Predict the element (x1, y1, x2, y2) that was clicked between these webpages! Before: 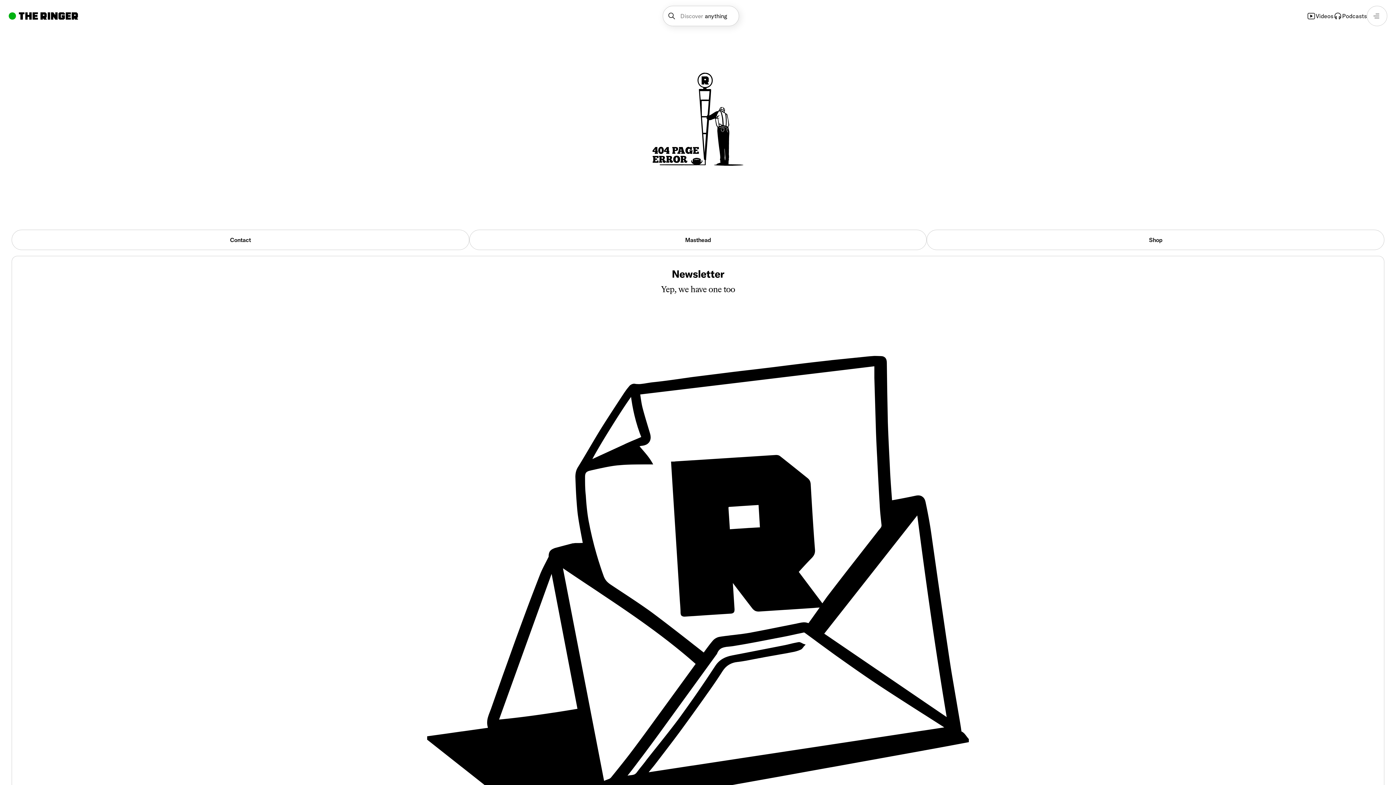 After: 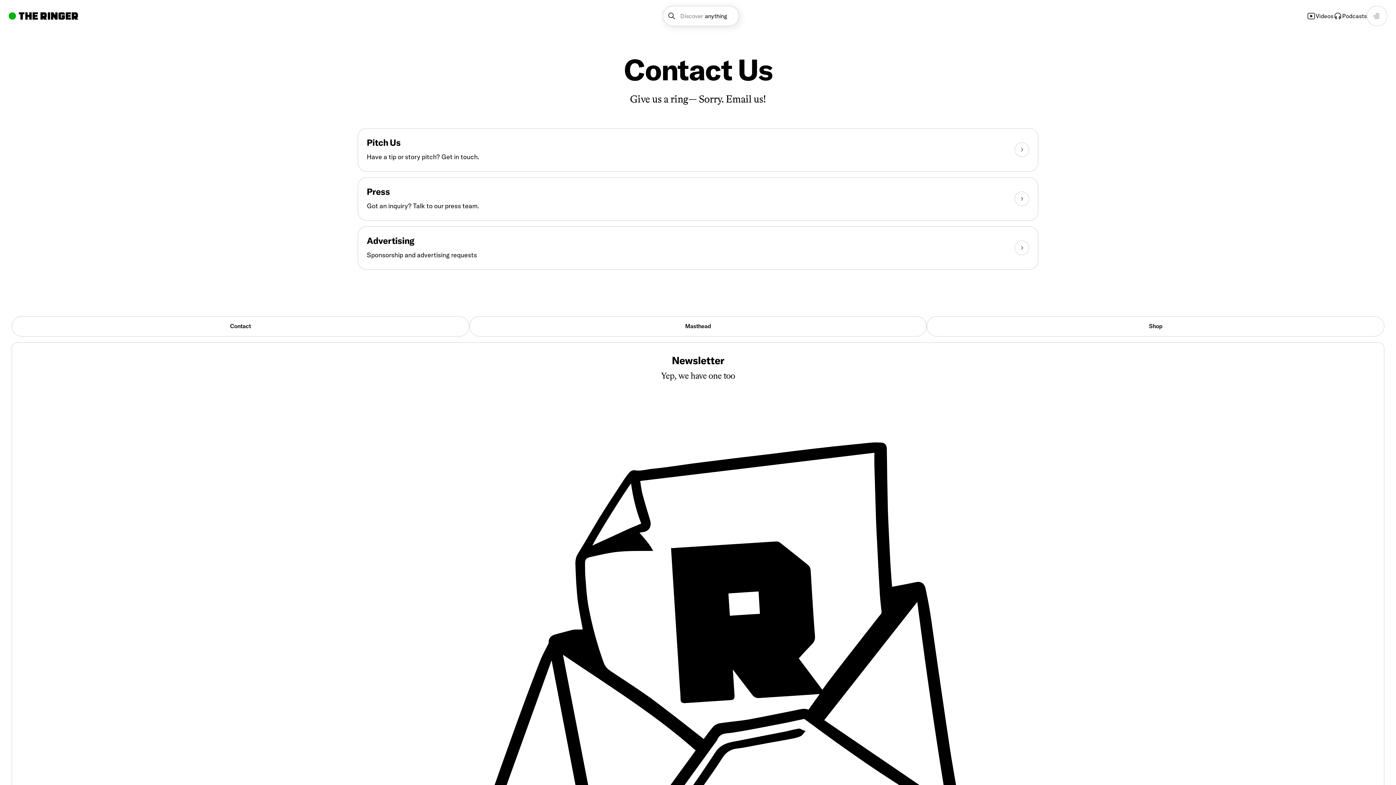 Action: label: Contact bbox: (11, 229, 469, 250)